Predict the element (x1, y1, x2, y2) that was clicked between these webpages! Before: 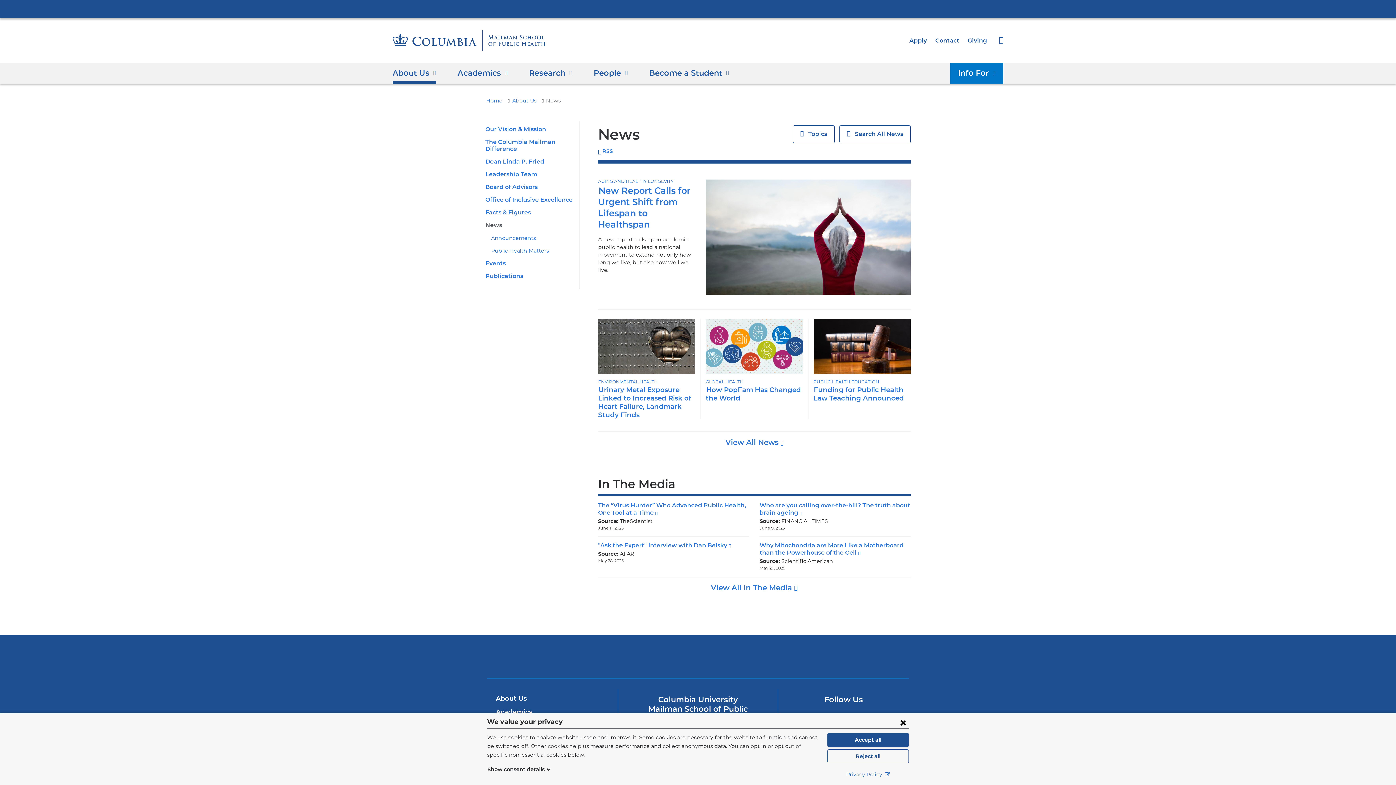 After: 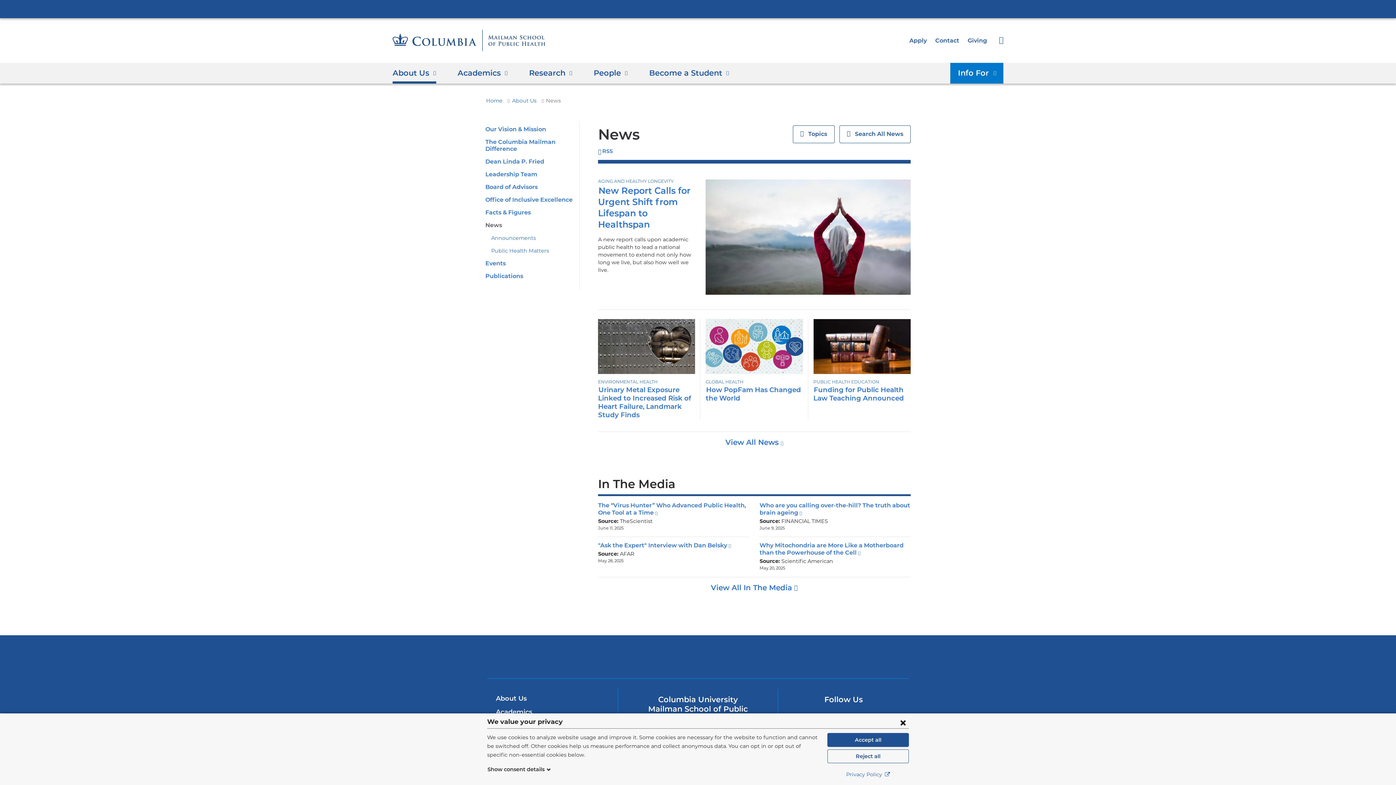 Action: bbox: (485, 221, 502, 228) label: News